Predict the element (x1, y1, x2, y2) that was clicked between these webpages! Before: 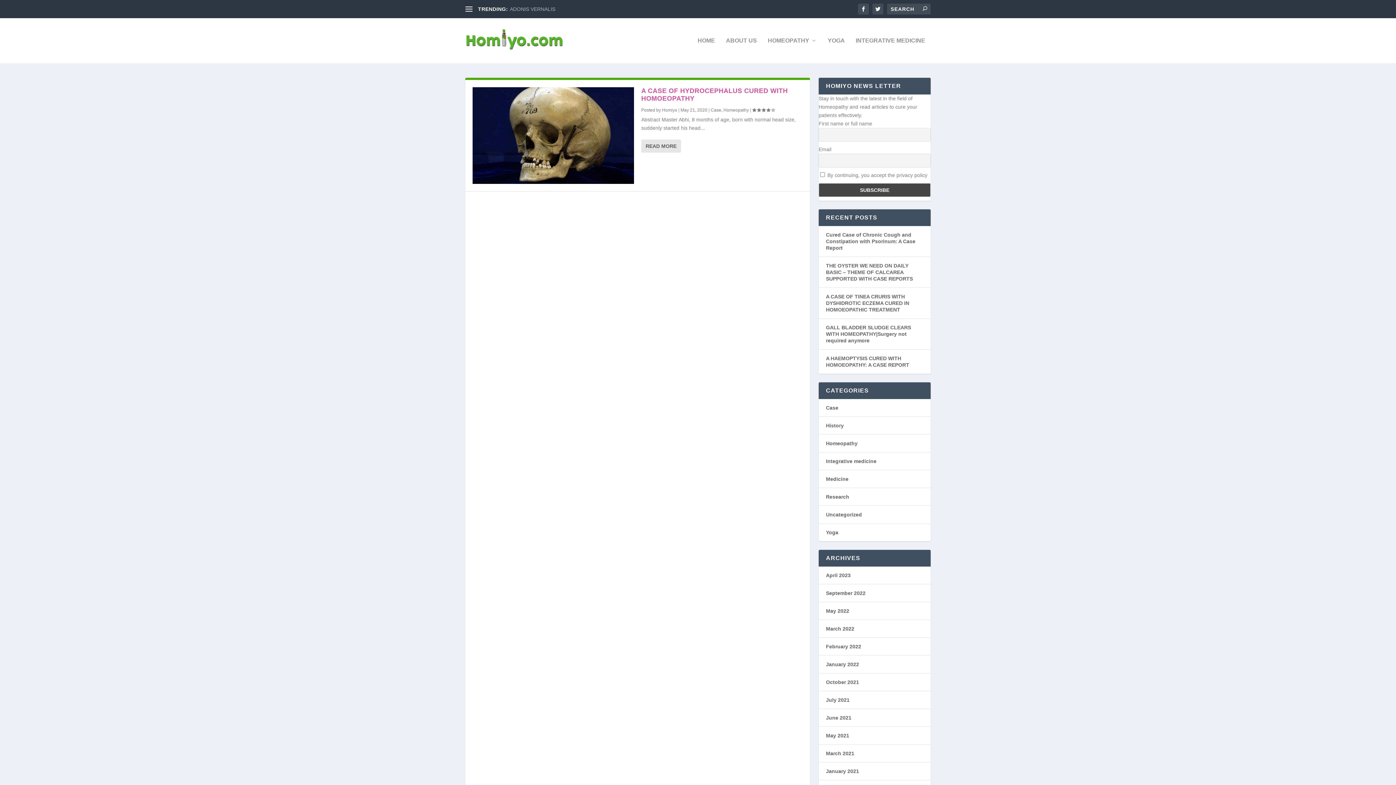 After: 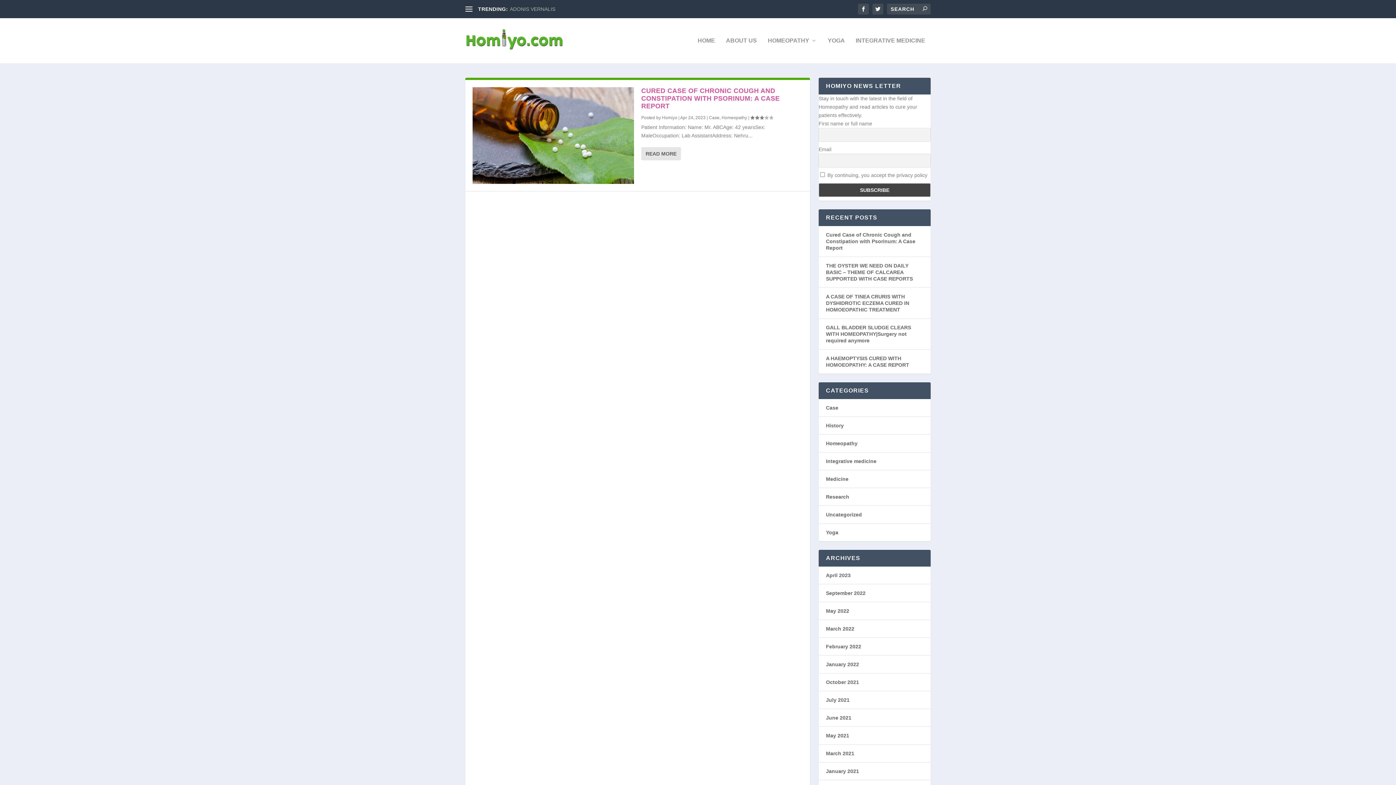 Action: label: April 2023 bbox: (826, 572, 850, 578)